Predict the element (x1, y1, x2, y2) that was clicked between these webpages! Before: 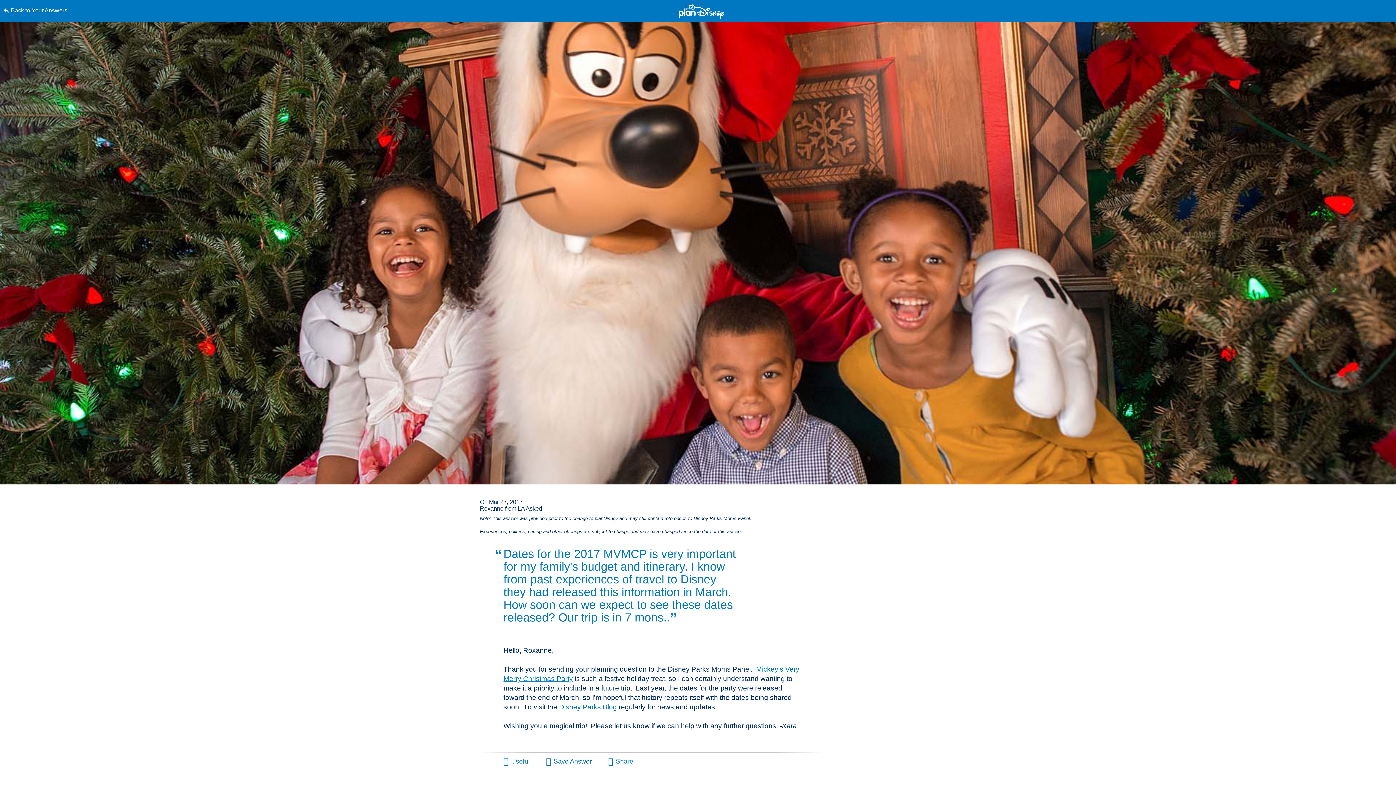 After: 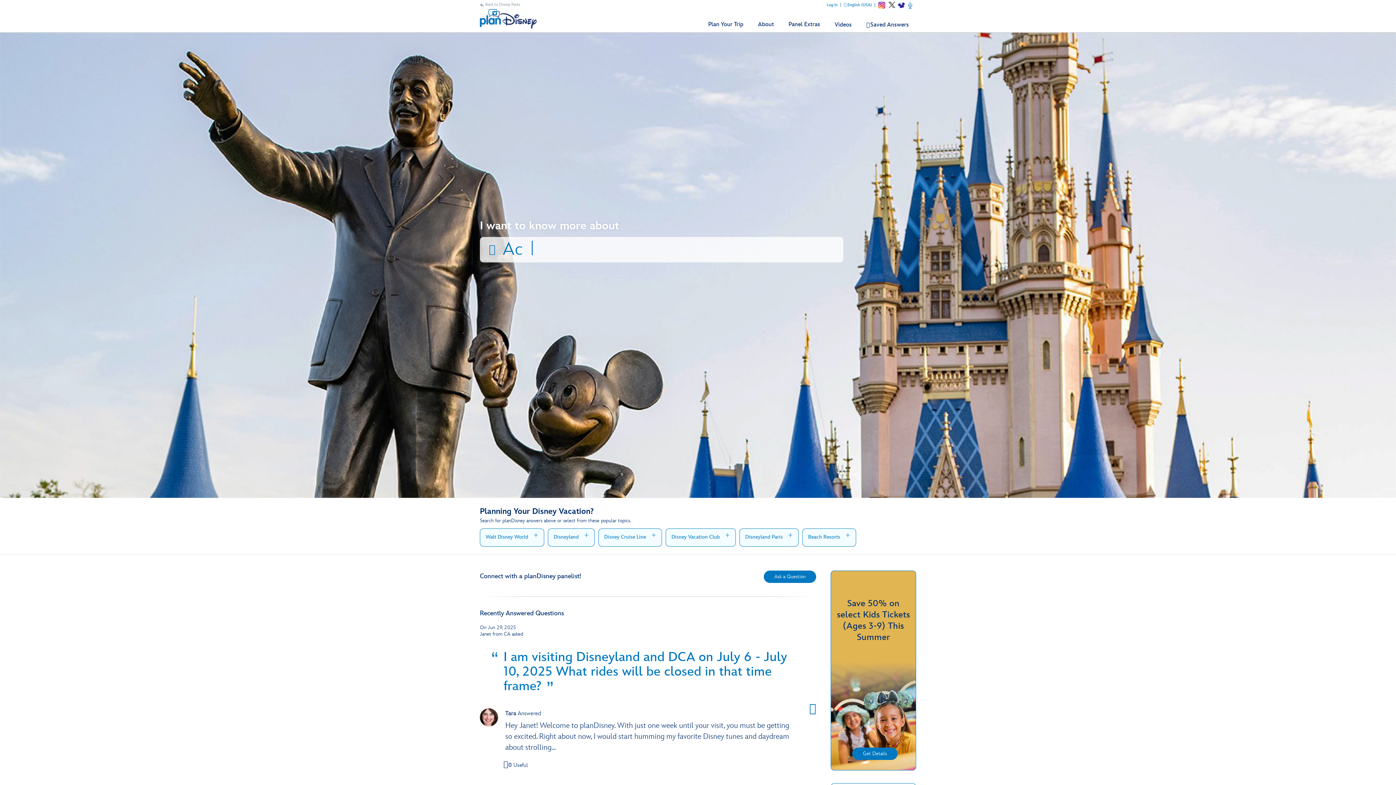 Action: bbox: (3, 0, 352, 21) label: Back to Your Answers